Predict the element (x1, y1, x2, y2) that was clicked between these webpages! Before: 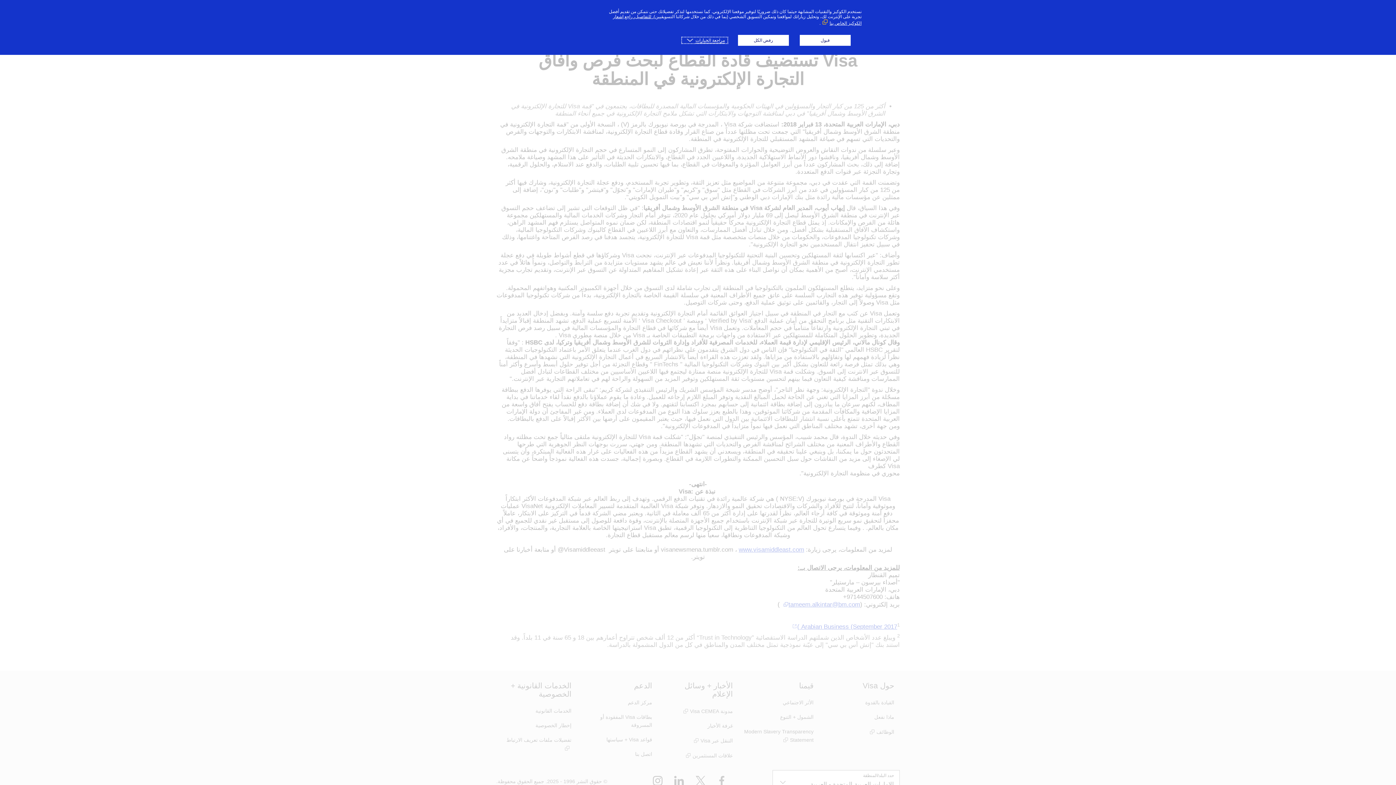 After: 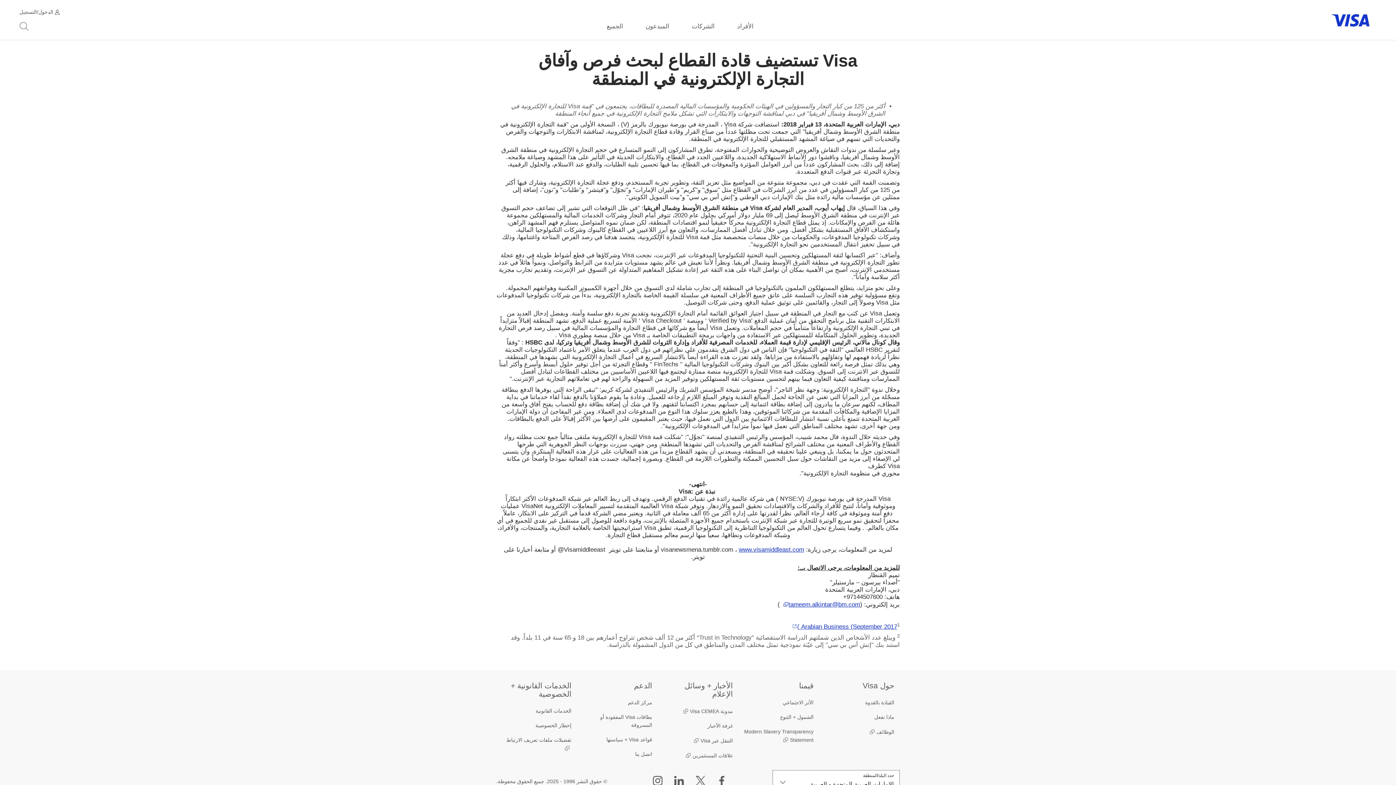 Action: bbox: (800, 34, 850, 45) label: قبول